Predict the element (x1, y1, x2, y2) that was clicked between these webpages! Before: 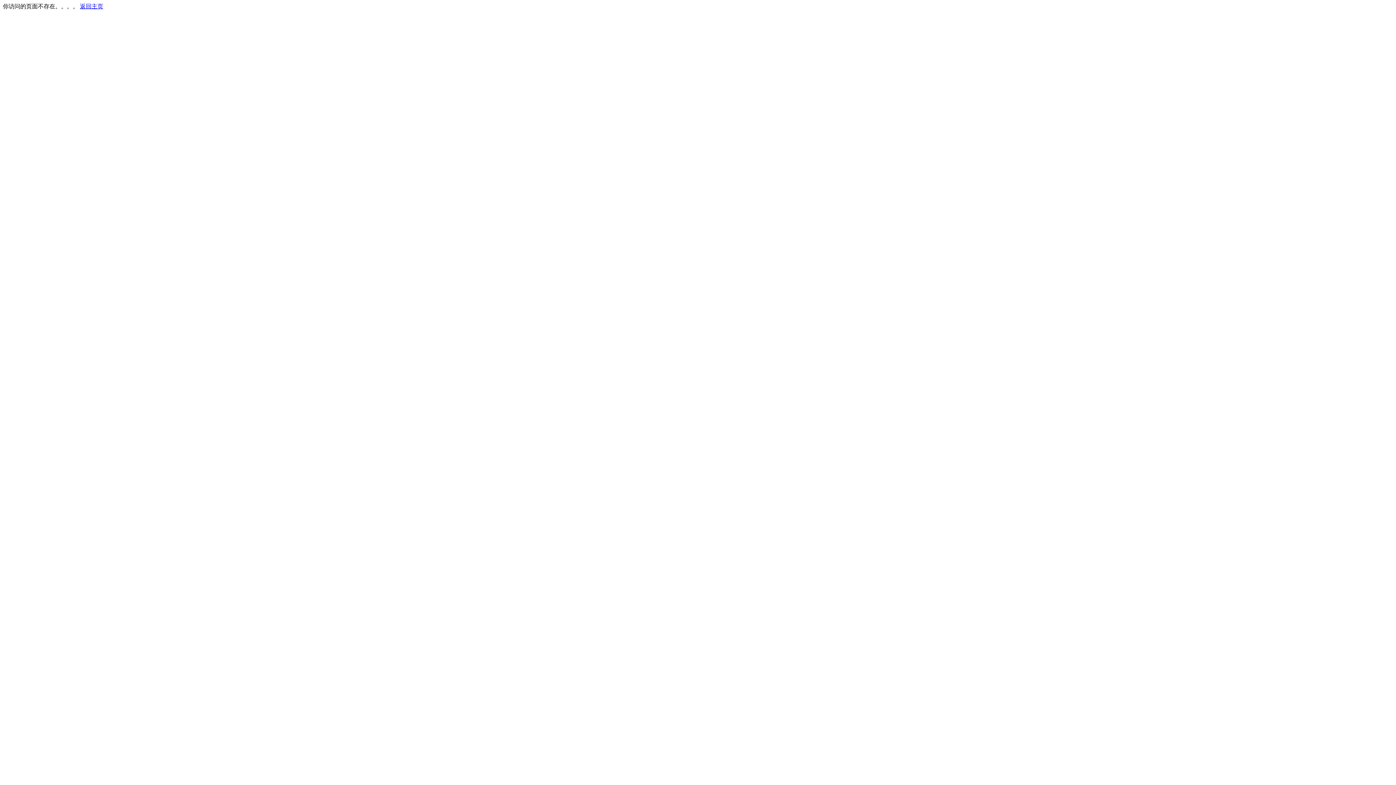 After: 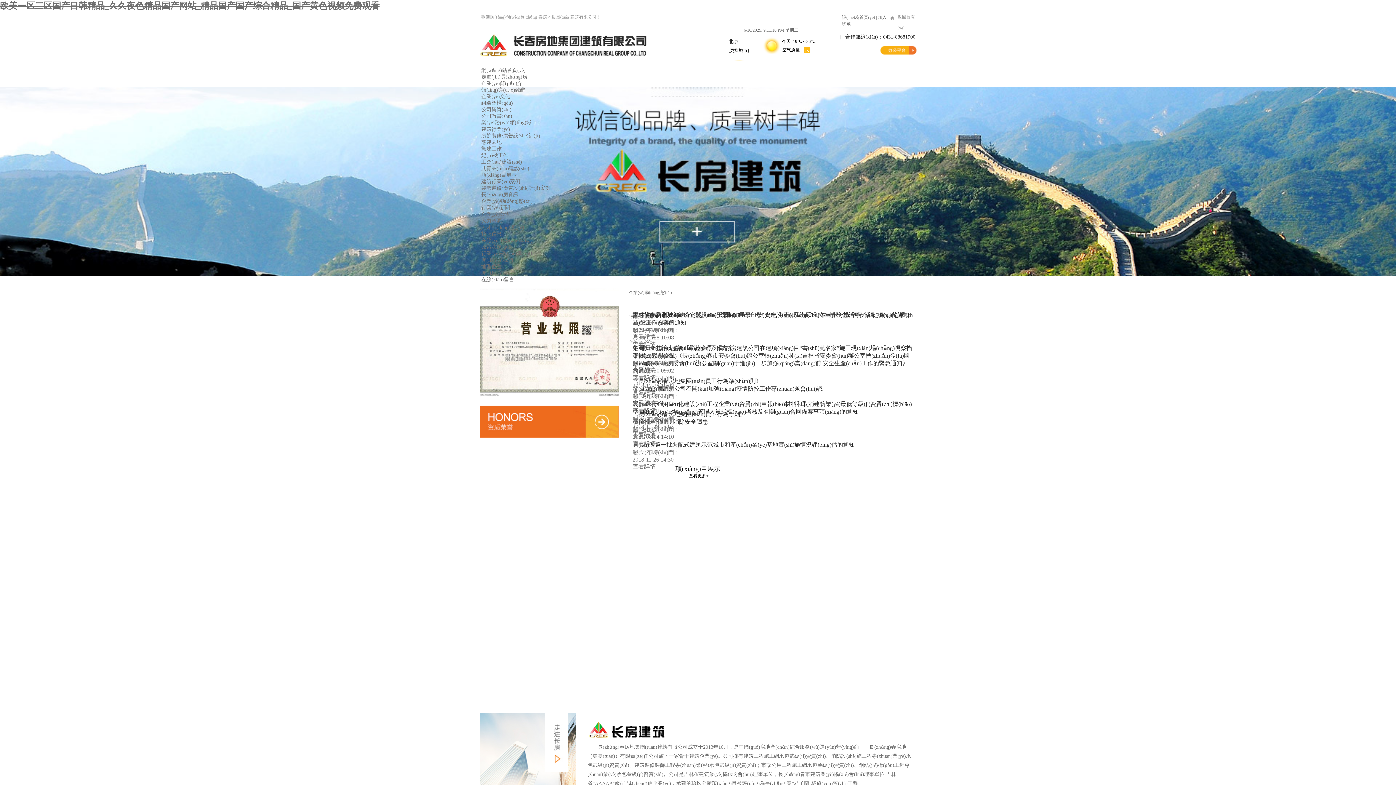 Action: bbox: (80, 3, 103, 9) label: 返回主页